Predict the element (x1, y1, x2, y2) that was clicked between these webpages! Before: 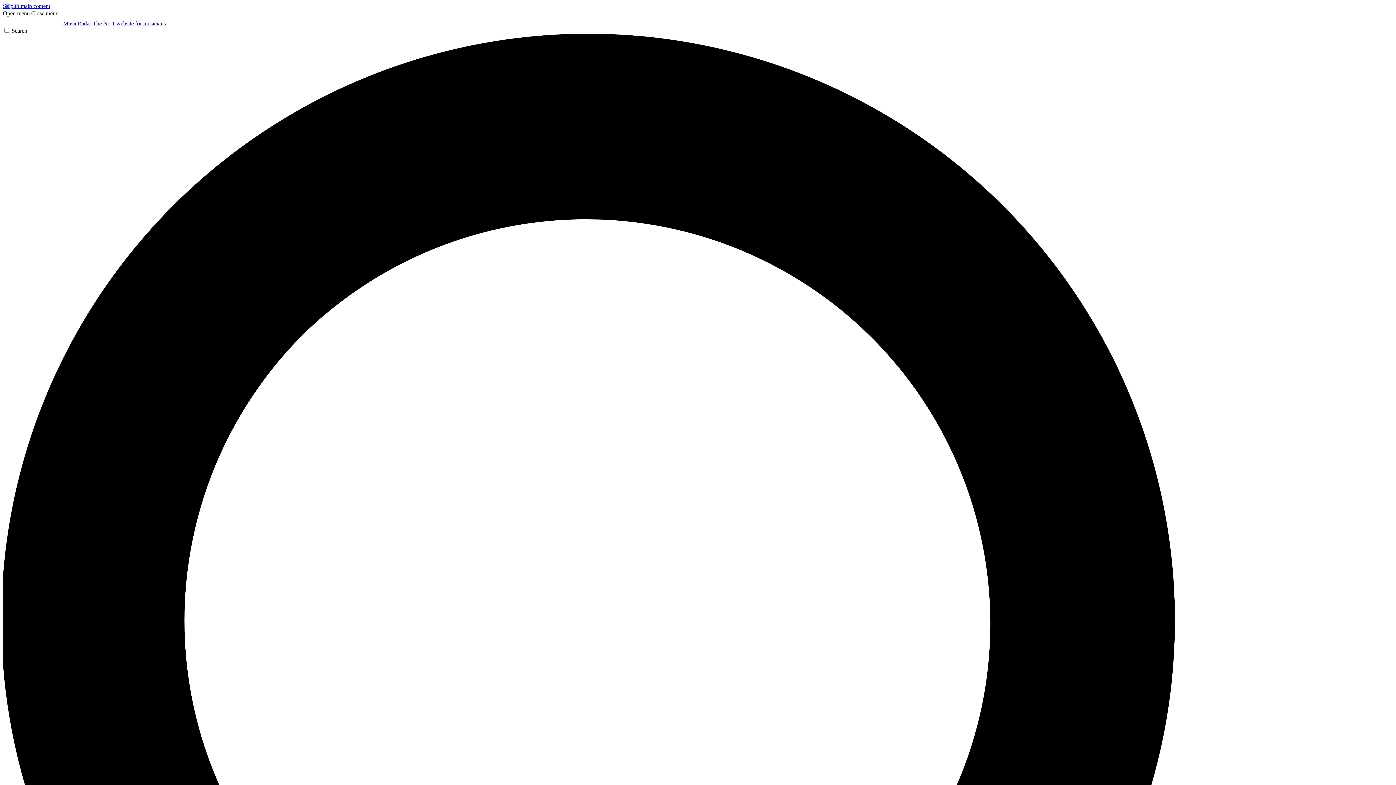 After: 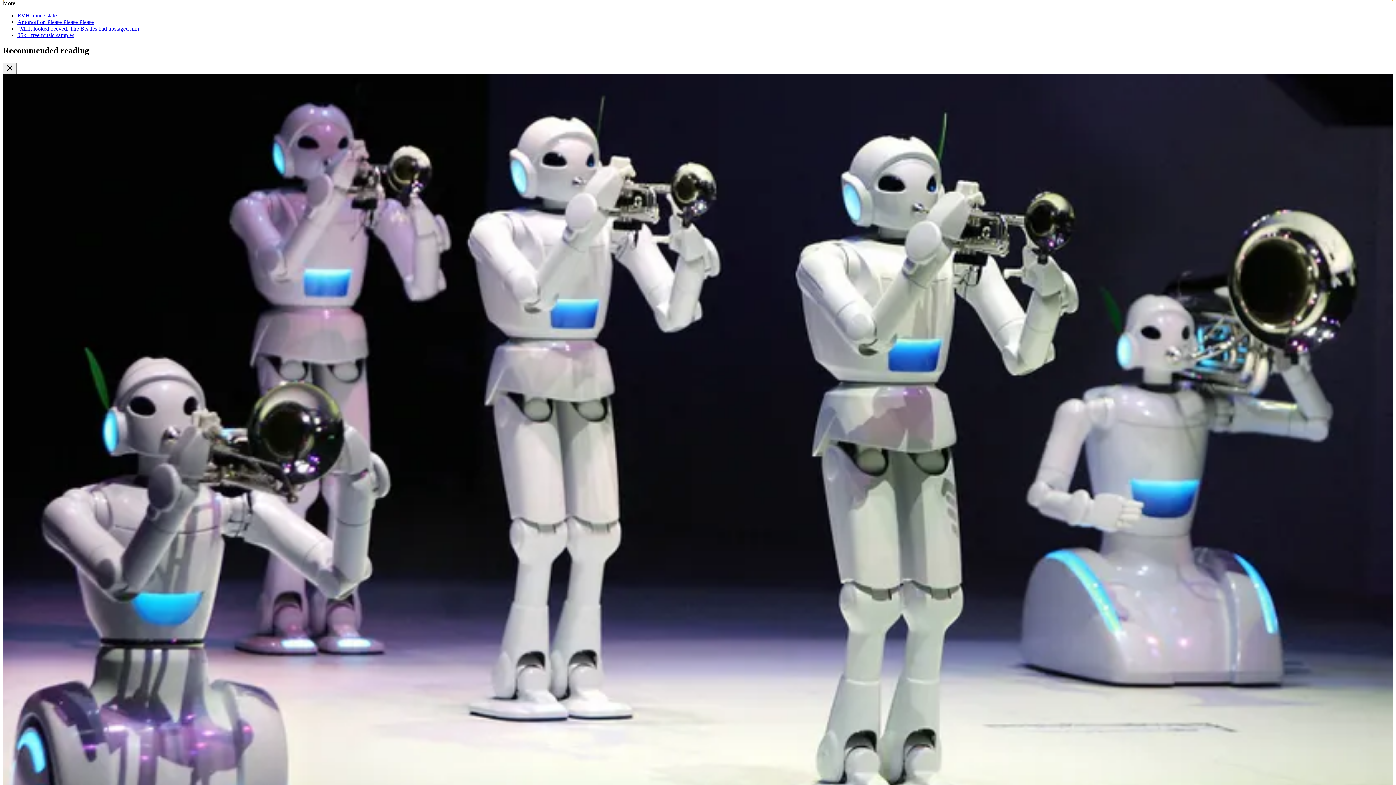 Action: label: Skip to main content bbox: (2, 2, 50, 9)